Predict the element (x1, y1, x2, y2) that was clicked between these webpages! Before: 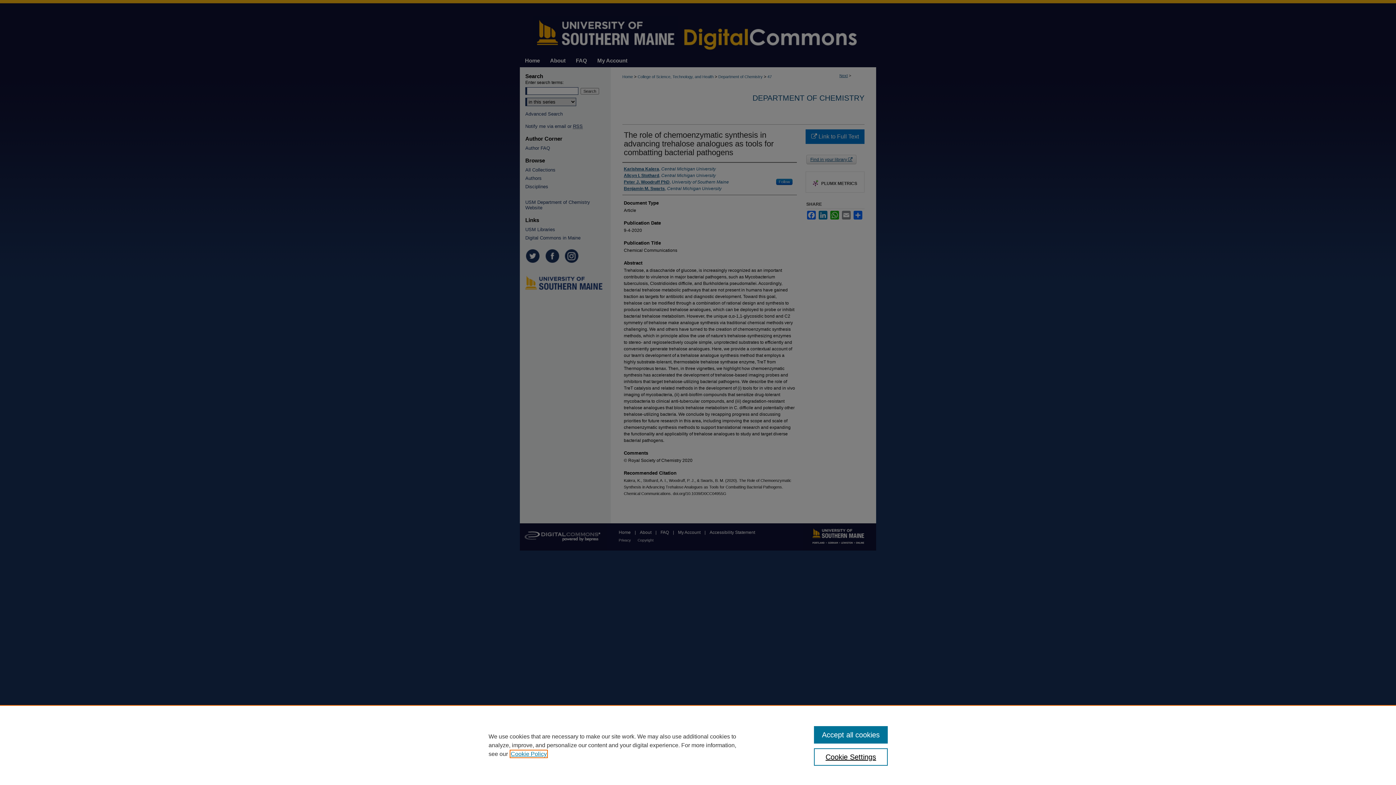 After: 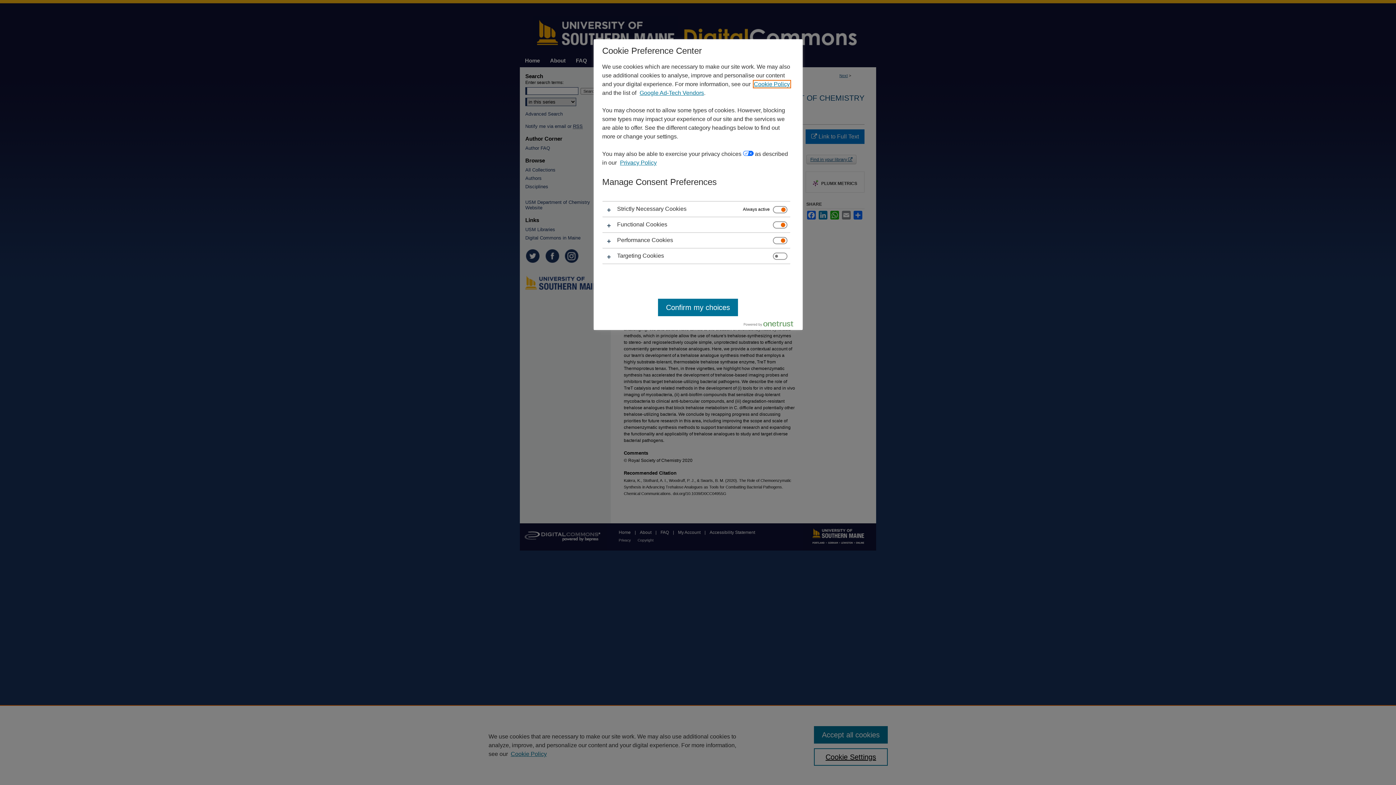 Action: label: Cookie Settings bbox: (814, 748, 887, 766)